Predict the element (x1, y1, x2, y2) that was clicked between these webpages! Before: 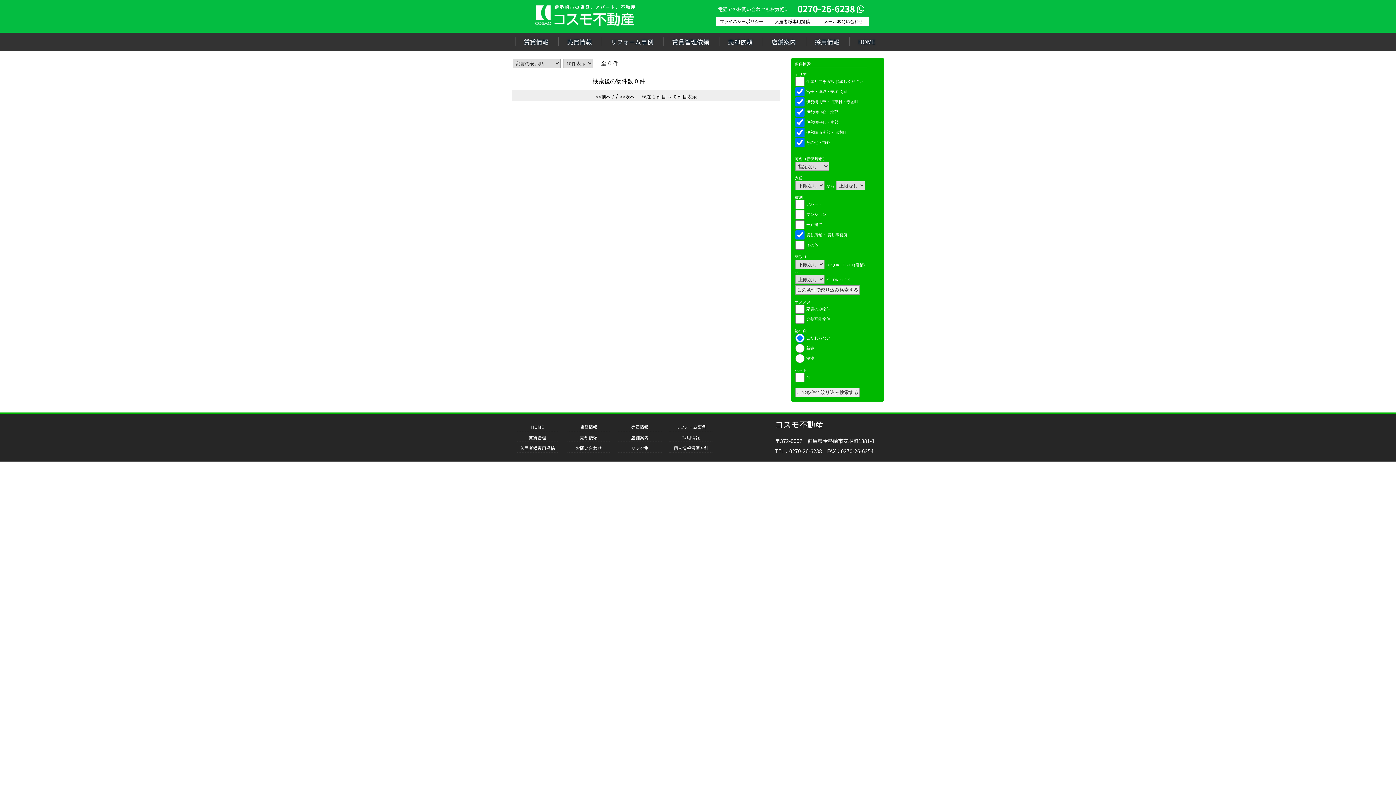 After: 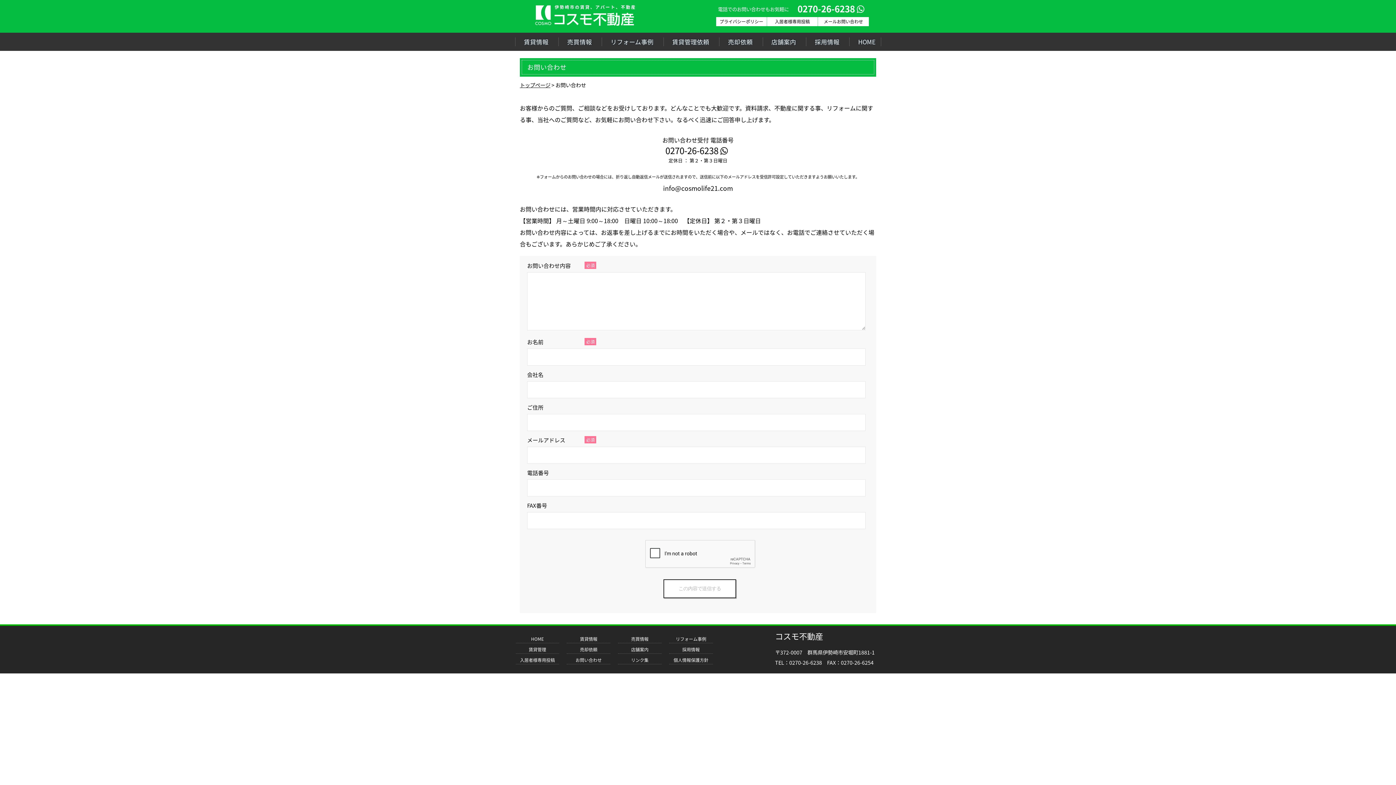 Action: bbox: (575, 445, 601, 451) label: お問い合わせ